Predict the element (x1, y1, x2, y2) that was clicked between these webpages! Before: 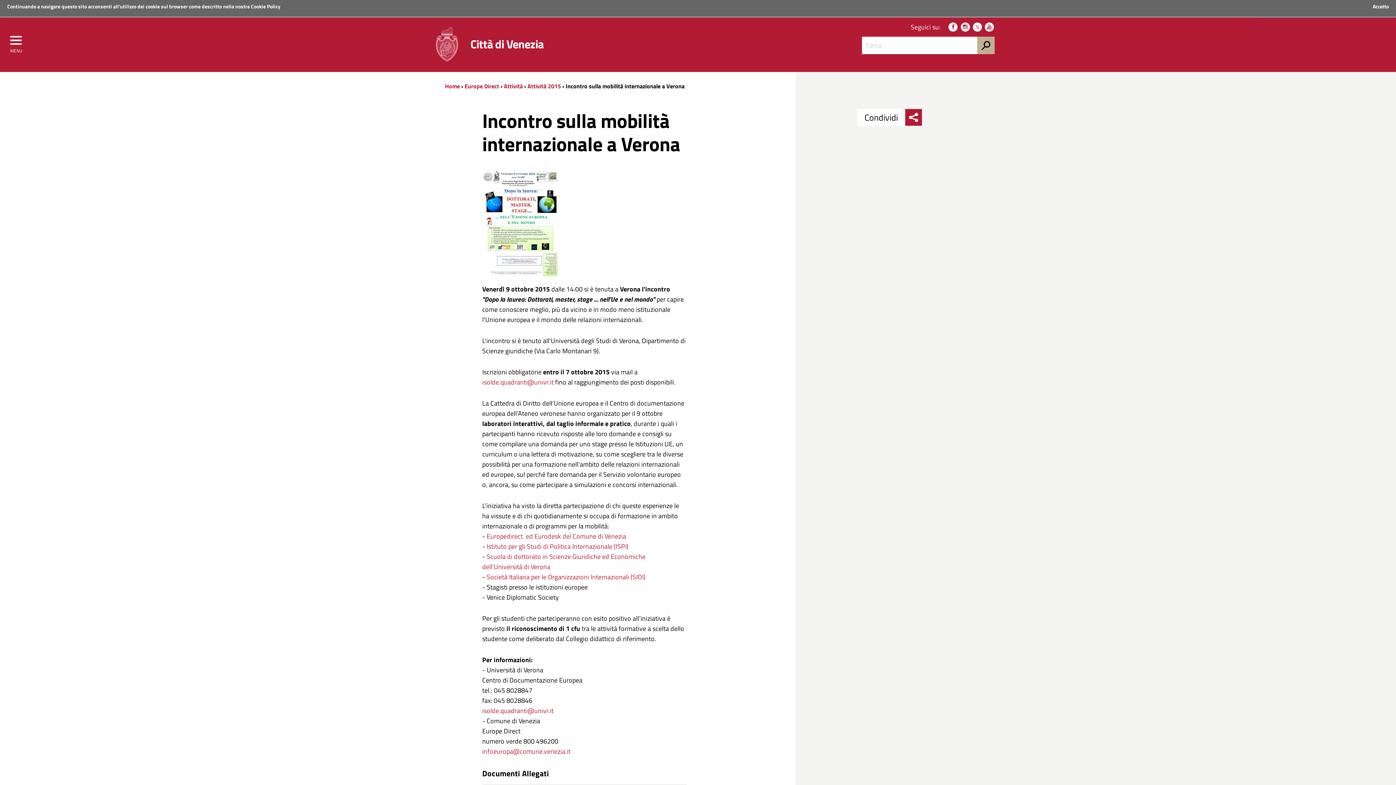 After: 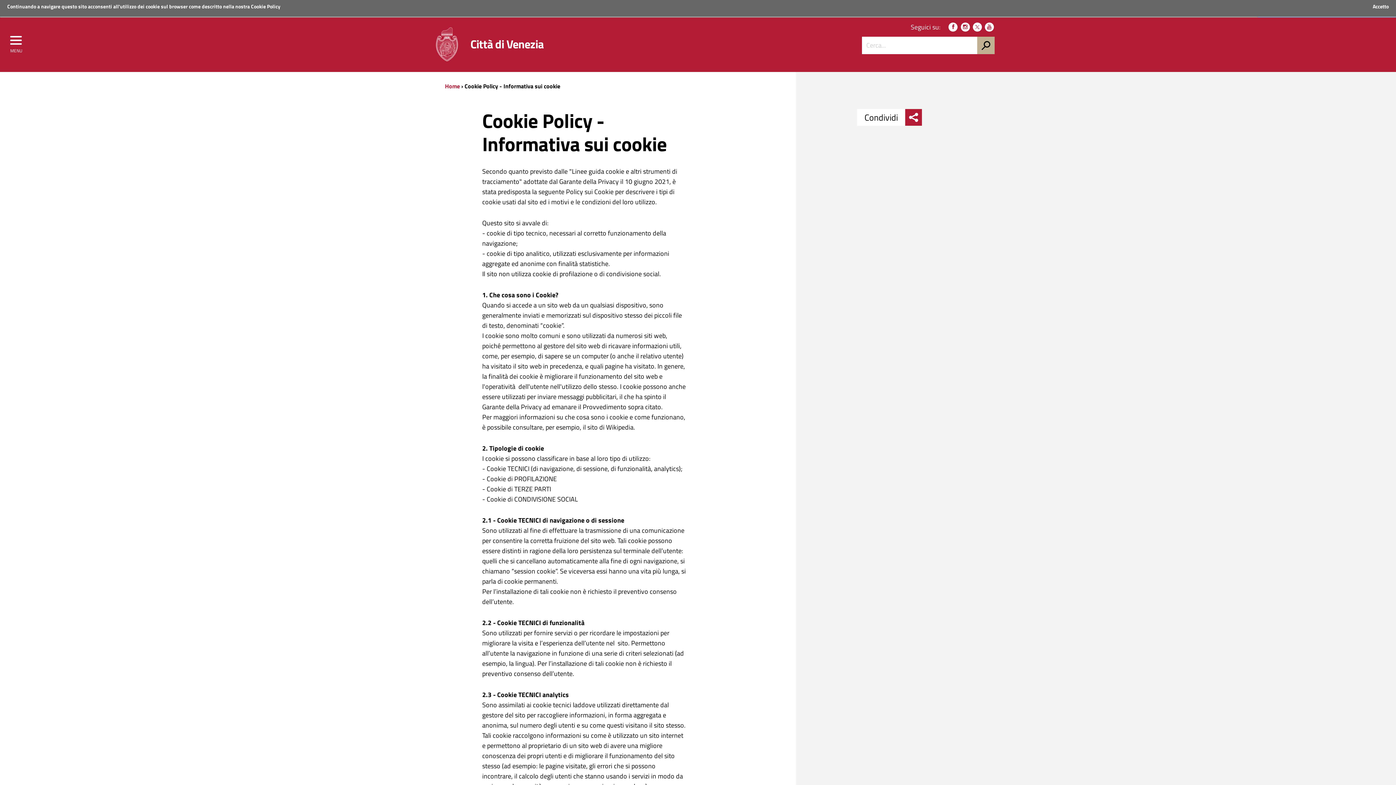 Action: label: Cookie Policy bbox: (251, 2, 280, 10)